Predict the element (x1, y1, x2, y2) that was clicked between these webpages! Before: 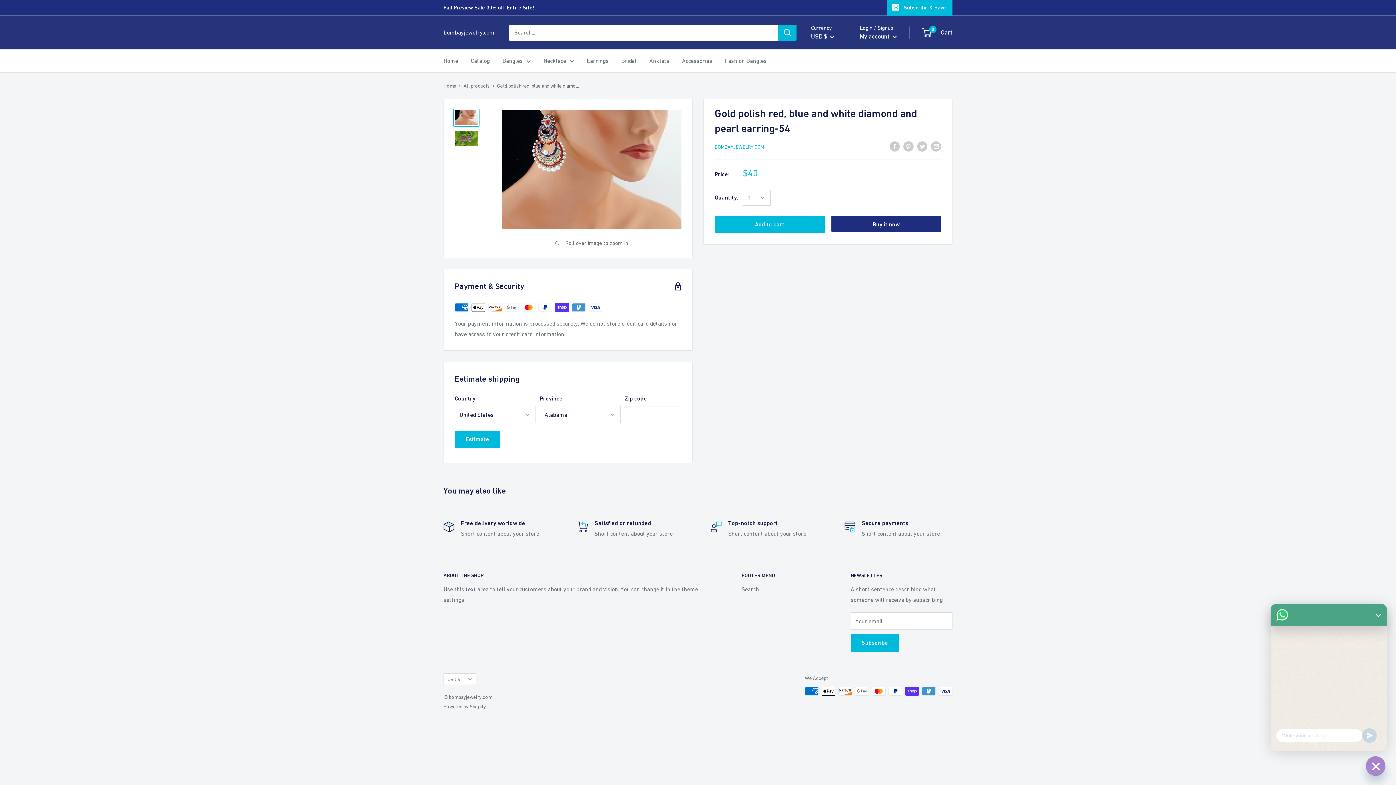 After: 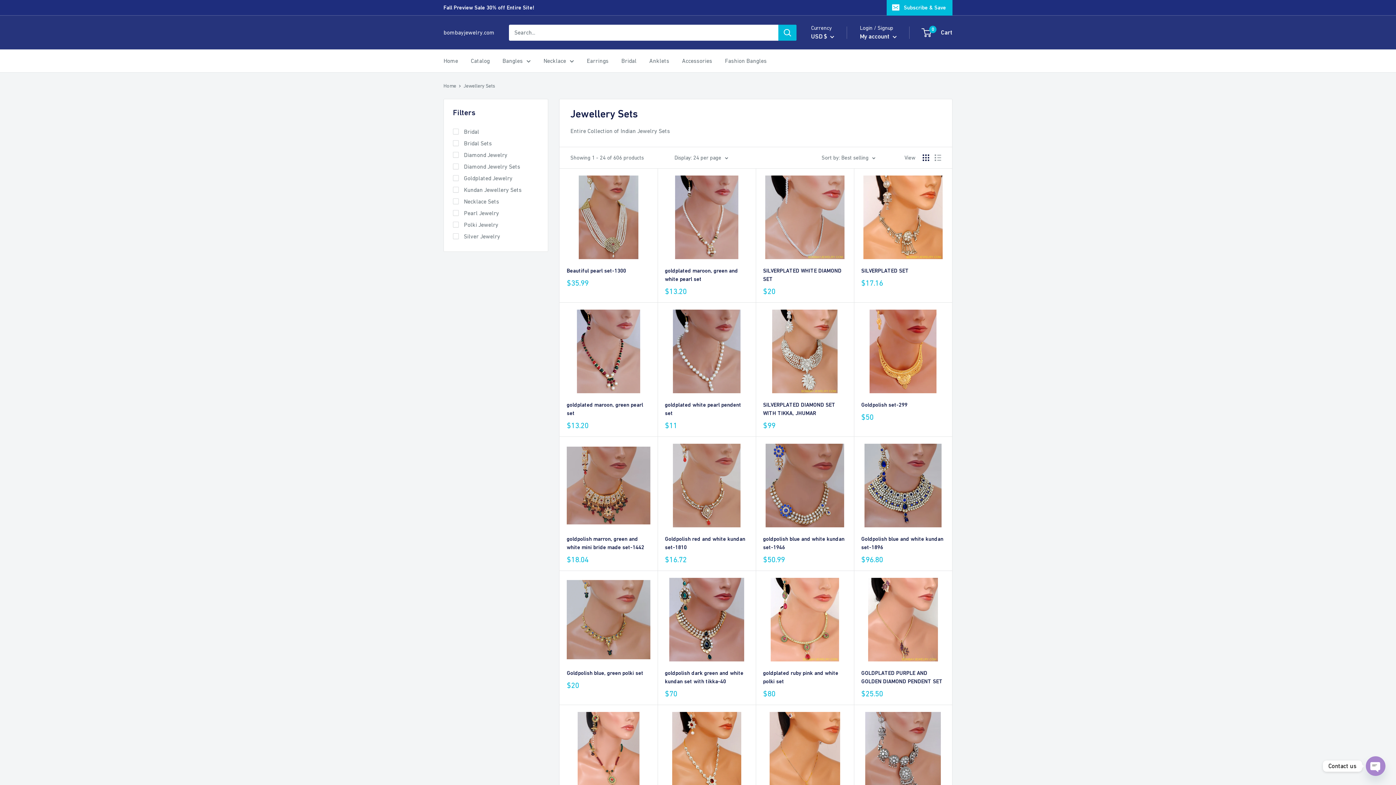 Action: label: Necklace bbox: (543, 55, 574, 66)